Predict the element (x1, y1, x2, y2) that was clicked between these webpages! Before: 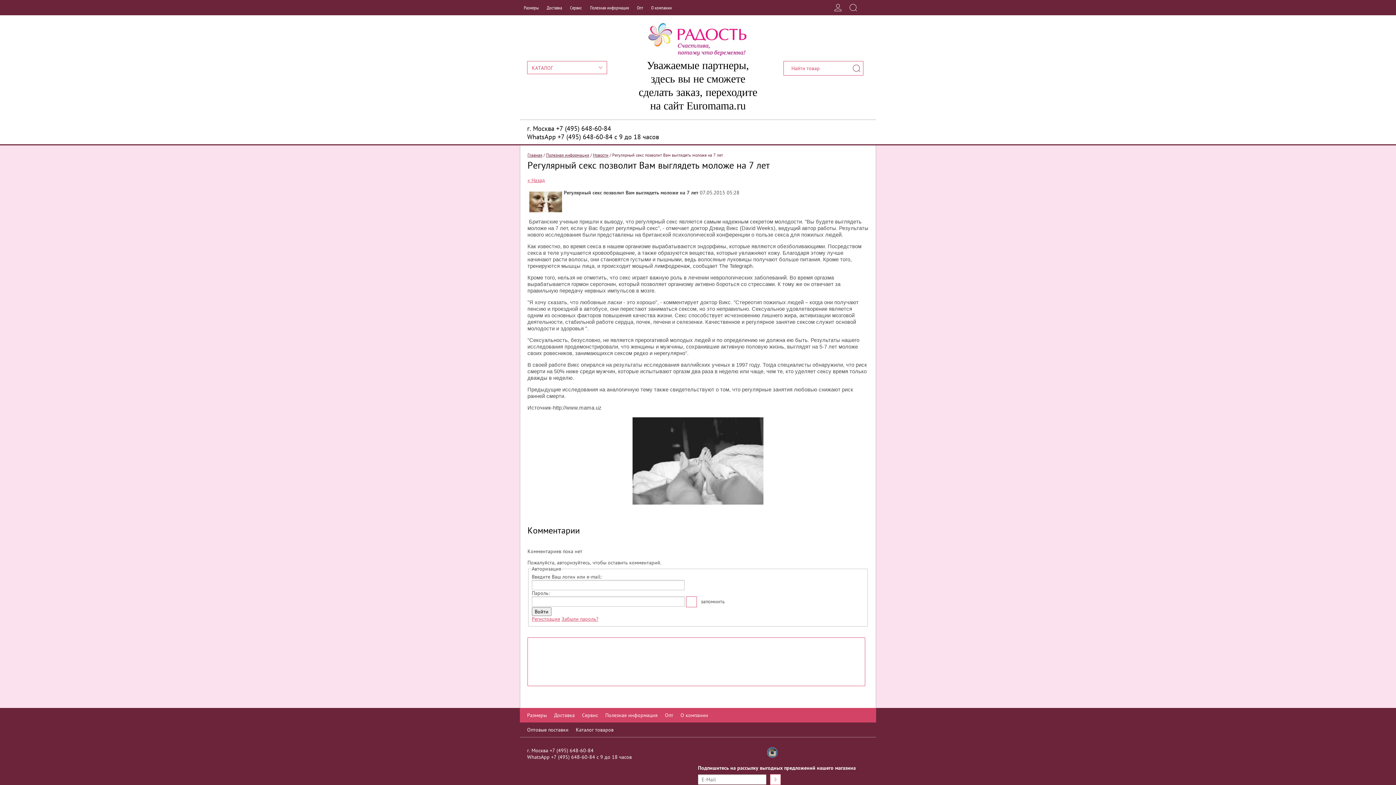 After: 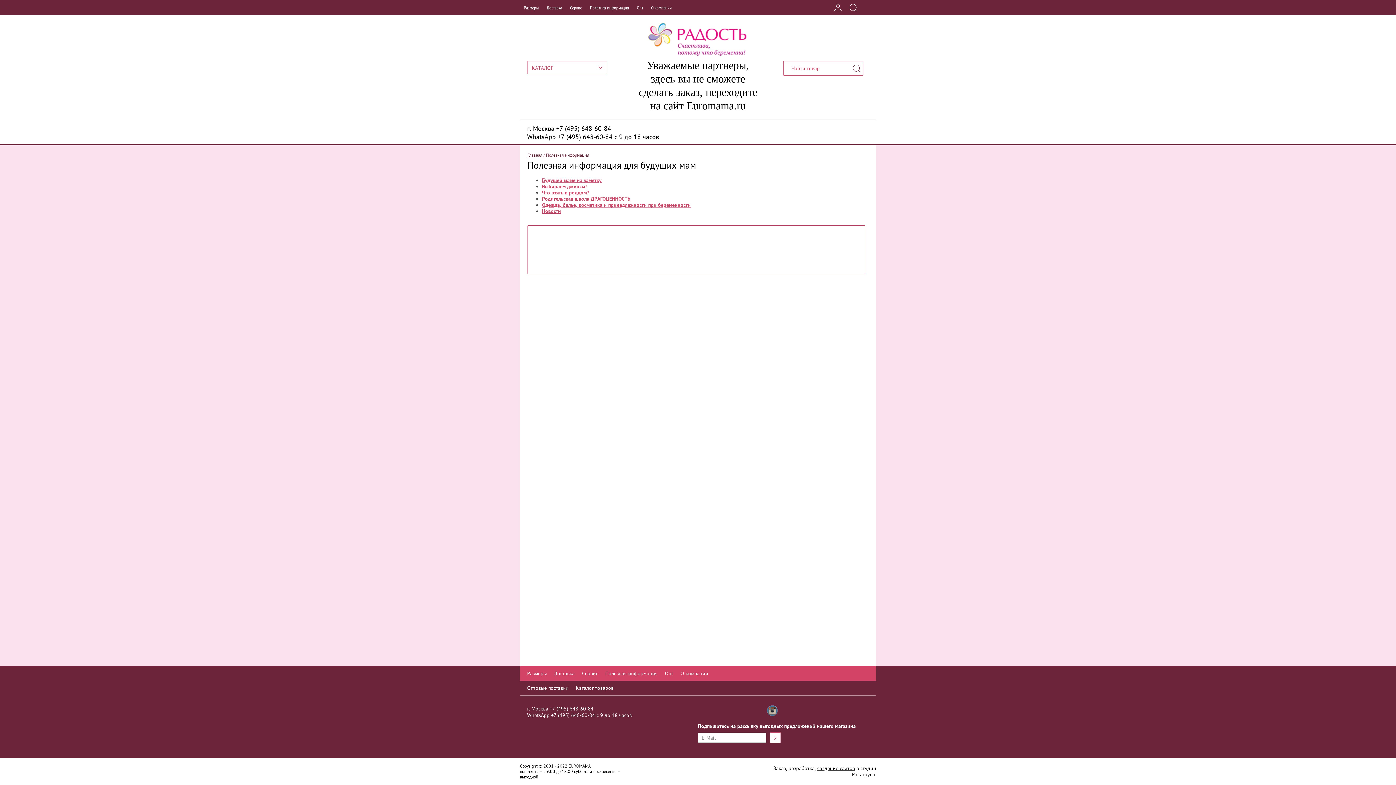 Action: bbox: (586, 0, 633, 15) label: Полезная информация